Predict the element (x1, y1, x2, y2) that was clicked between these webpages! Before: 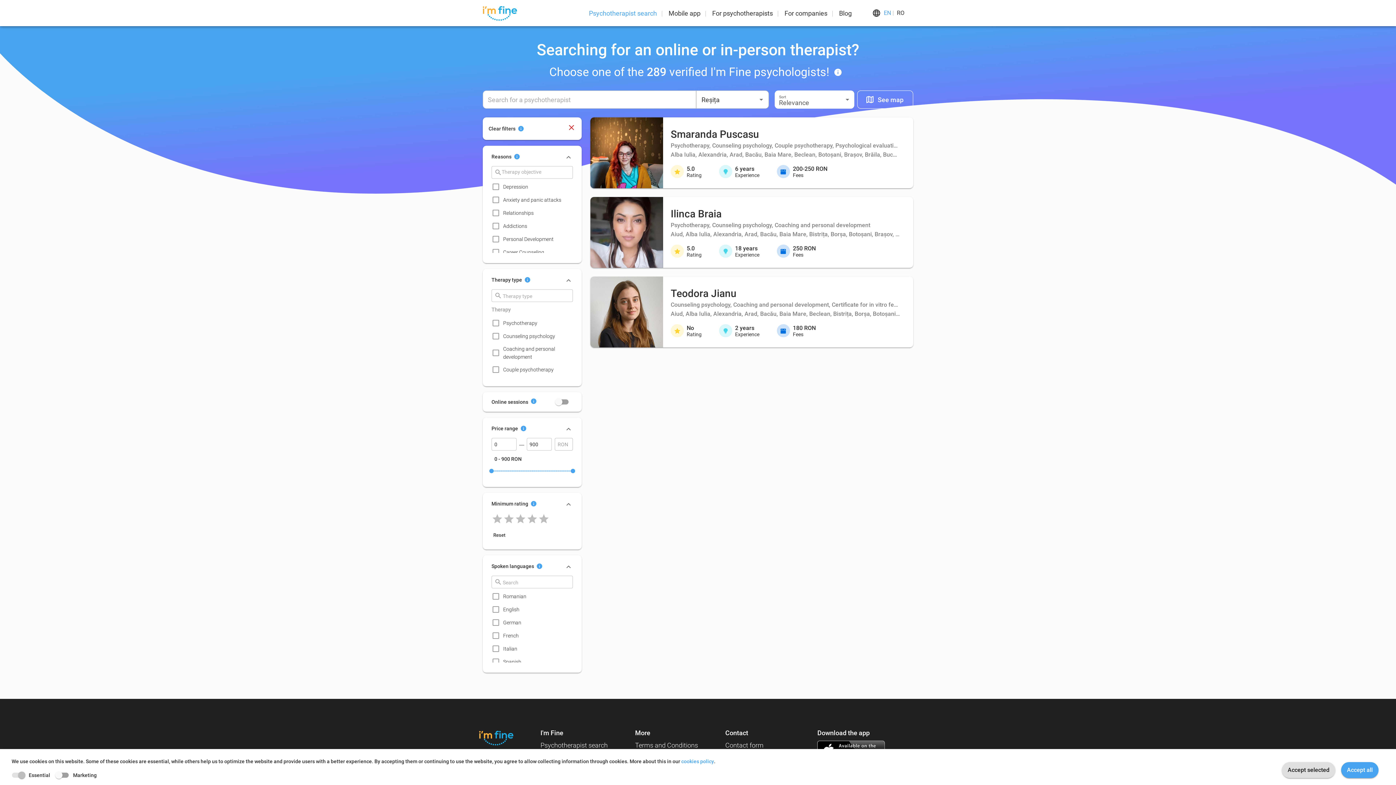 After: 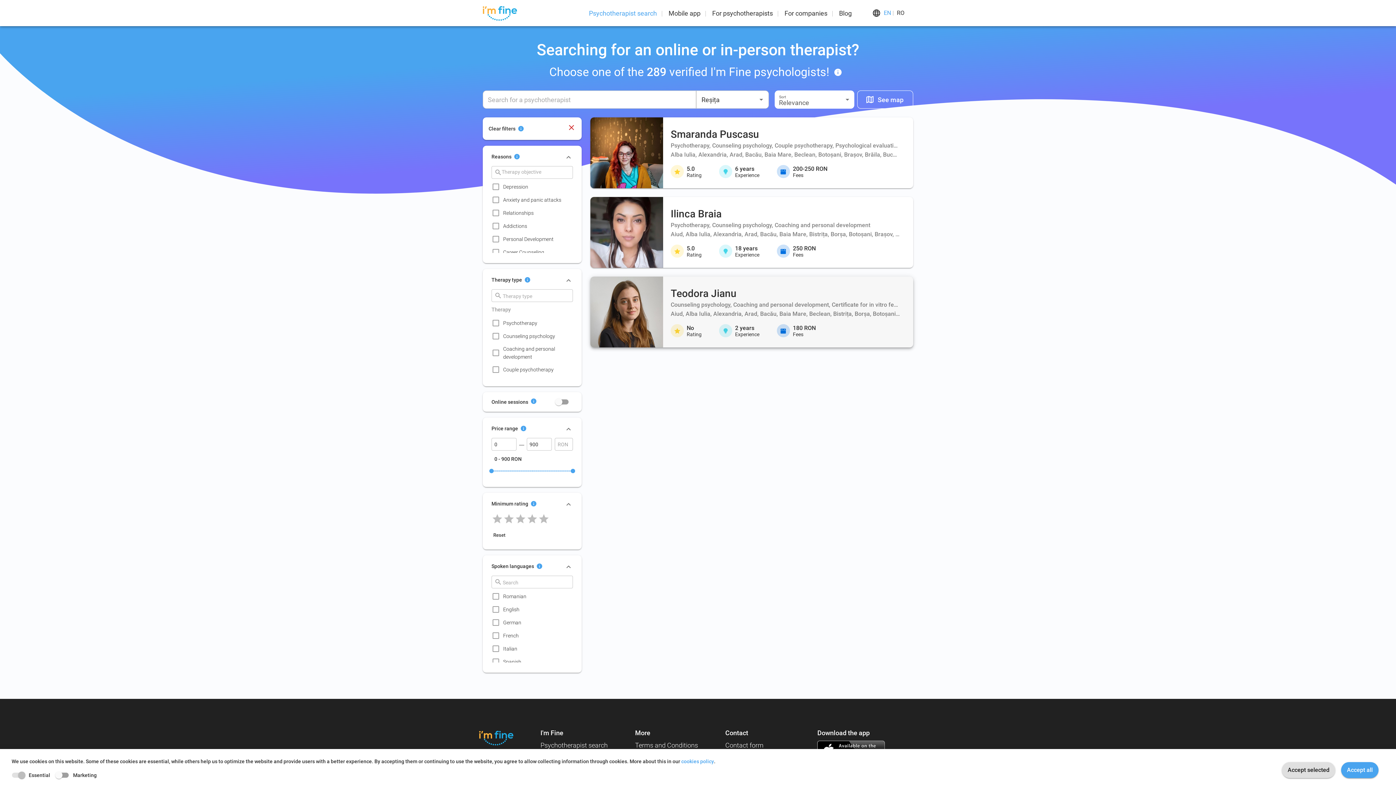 Action: label: Teodora Jianu

Counseling psychology, Coaching and personal development, Certificate for in vitro fertilization - couple, Certificate for maternal caregiver, Certificate for family care, Certificate for Emergency Health services volunteering, Certificate for personal attendant, Psychological profile

Aiud, Alba Iulia, Alexandria, Arad, Bacău, Baia Mare, Beclean, Bistrița, Borșa, Botoșani, Brașov, Brăila, Bucharest, Buftea, Buzău, Cernavodă, Cluj-Napoca, Constanța, Covasna, Craiova, Câmpina, Câmpulung Moldovenesc, Călan, Călărași, Dej, Deva, Dragomirești, Drobeta-Turnu Severin, Focșani, Fălticeni, Galați, Giurgiu, Hunedoara, Iași, Mangalia, Miercurea Ciuc, Negrești-Oaș, Oradea, Otopeni, Petroșani, Piatra-Neamț, Pitești, Ploiești, Reghin, Reșița, Râmnicu Sărat, Râmnicu Vâlcea, Râșnov, Satu Mare, Sfântu Gheorghe, Sibiu, Sighișoara, Slatina, Slobozia, Sovata, Suceava, Timișoara, Tulcea, Turda, Turnu Măgurele, Târgoviște, Târgu Jiu, Târgu Mureș, Vaslui, Vișeu de Sus, Voluntari, Zalău

No
Rating
2 years
Experience
180 RON
Fees bbox: (590, 276, 913, 347)